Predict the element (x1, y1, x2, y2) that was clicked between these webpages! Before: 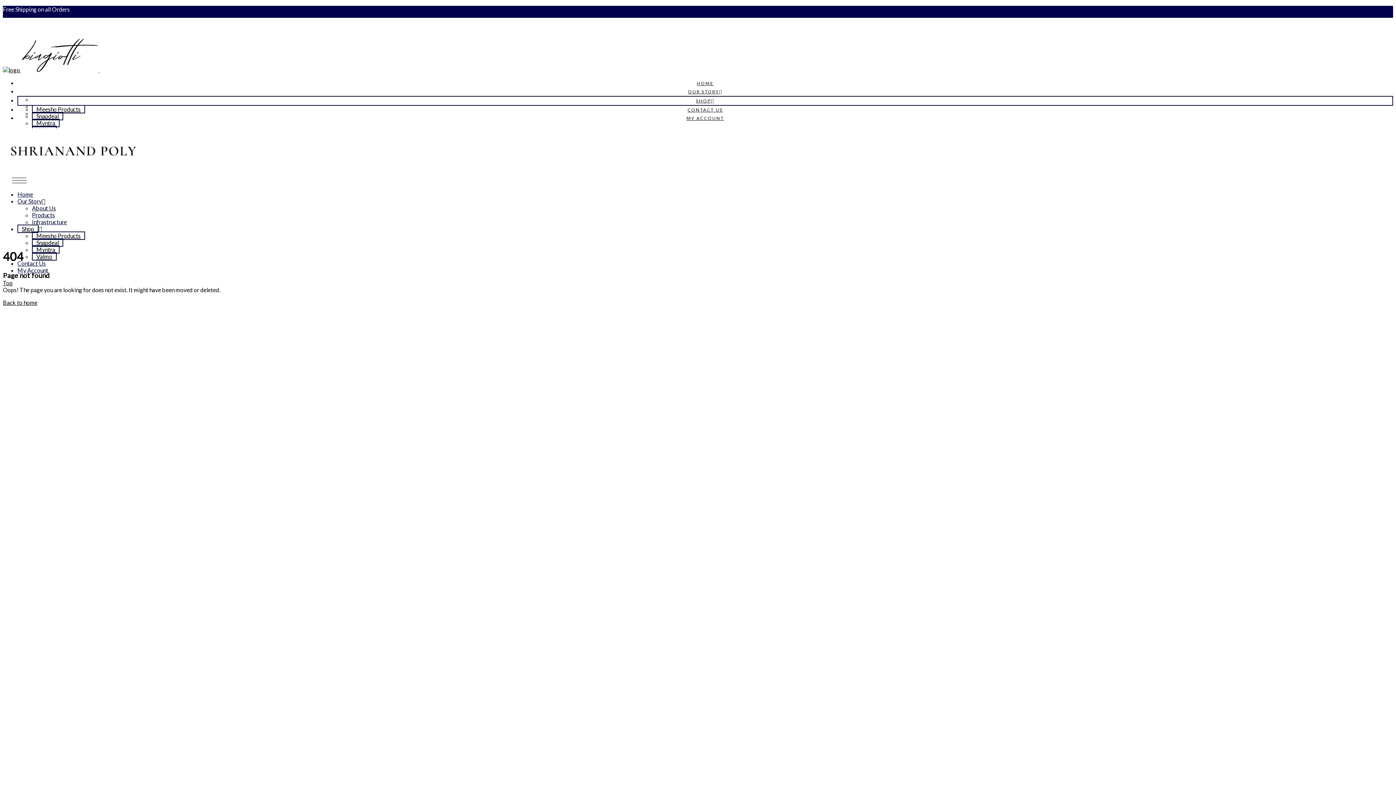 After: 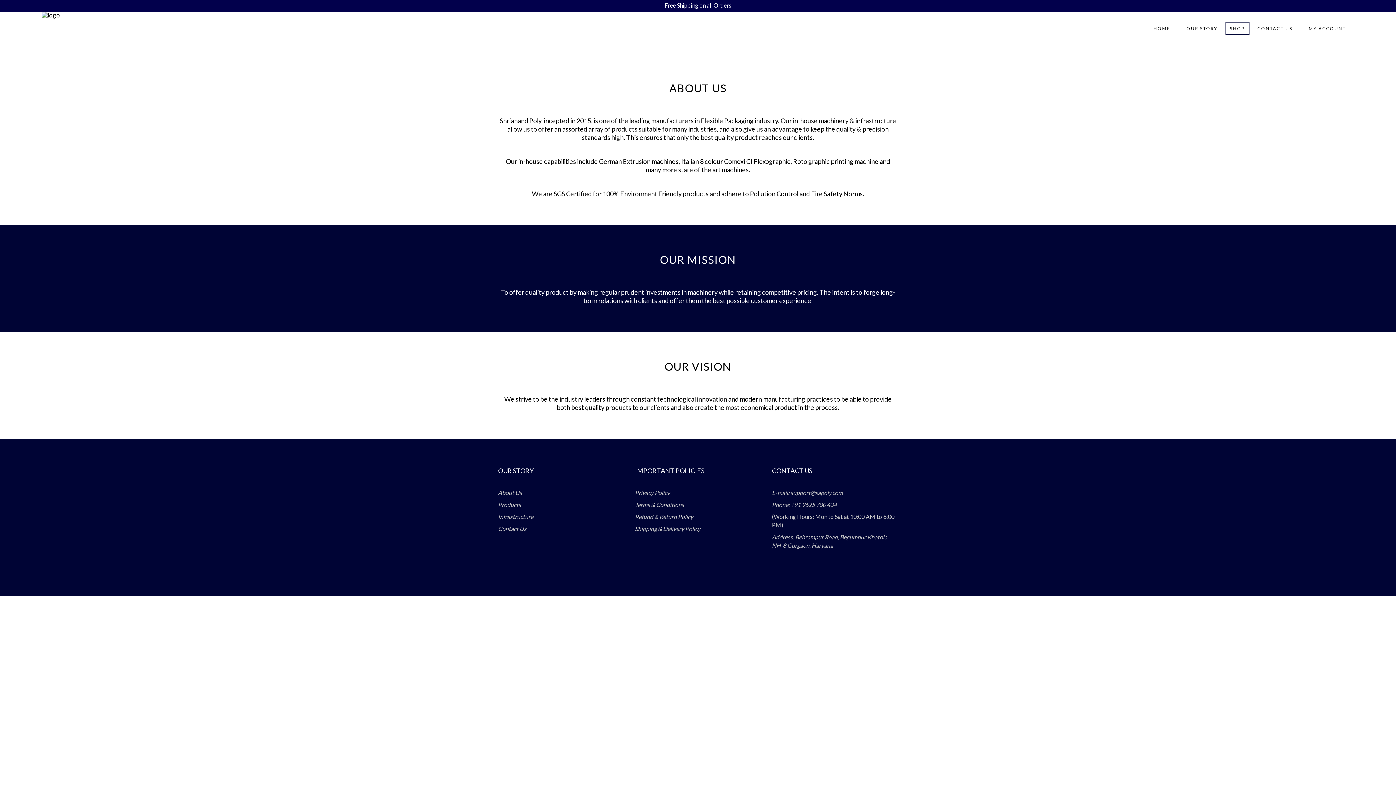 Action: bbox: (32, 96, 56, 102) label: About Us